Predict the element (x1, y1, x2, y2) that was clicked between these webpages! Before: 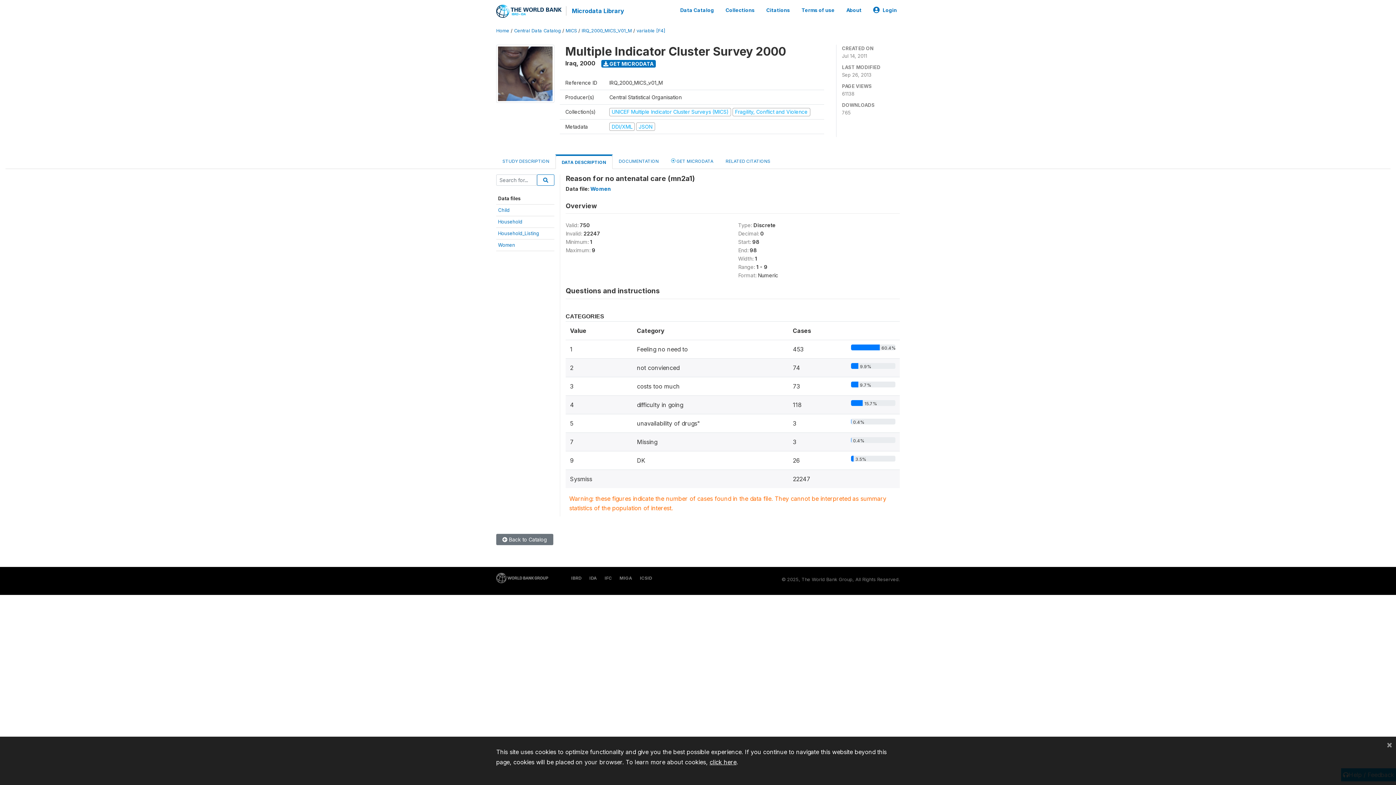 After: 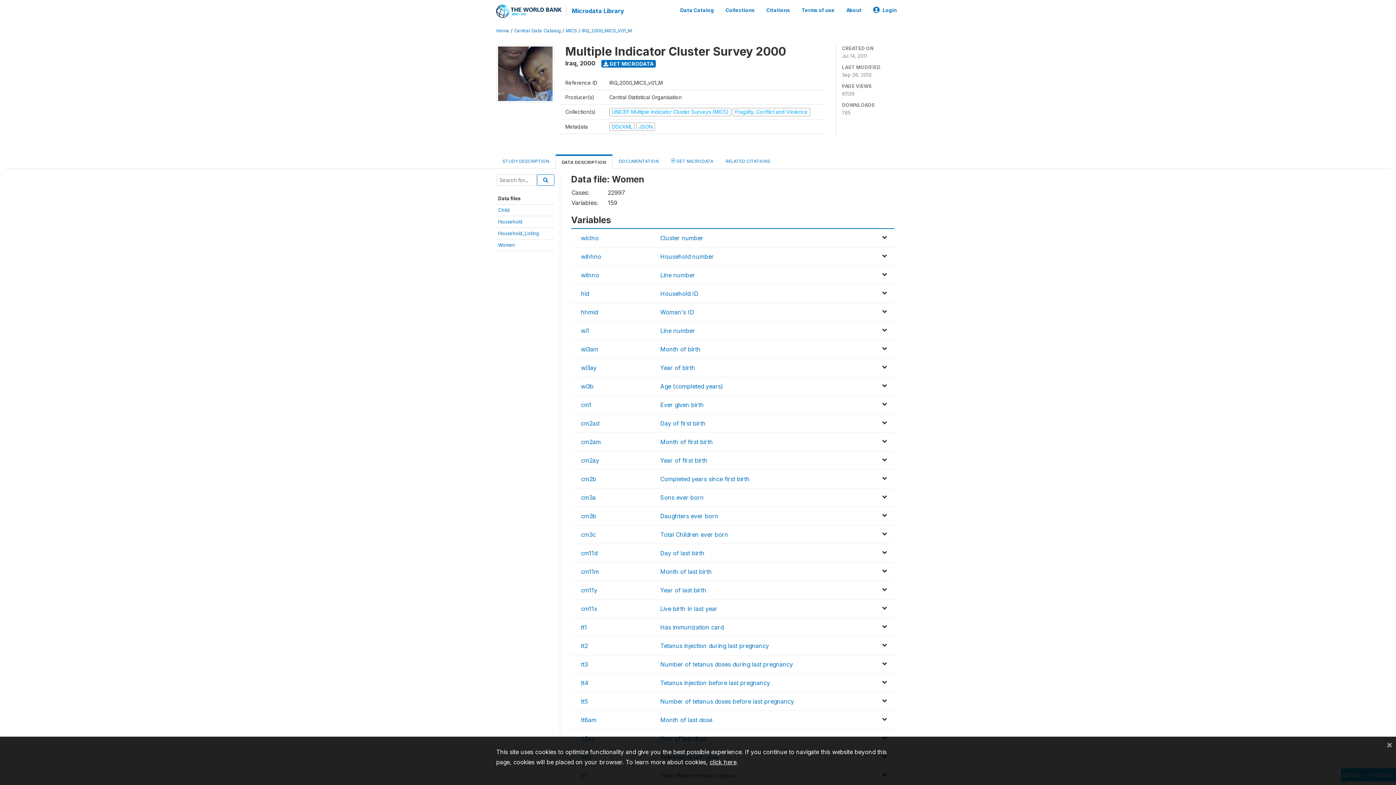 Action: label: Women bbox: (498, 242, 515, 248)